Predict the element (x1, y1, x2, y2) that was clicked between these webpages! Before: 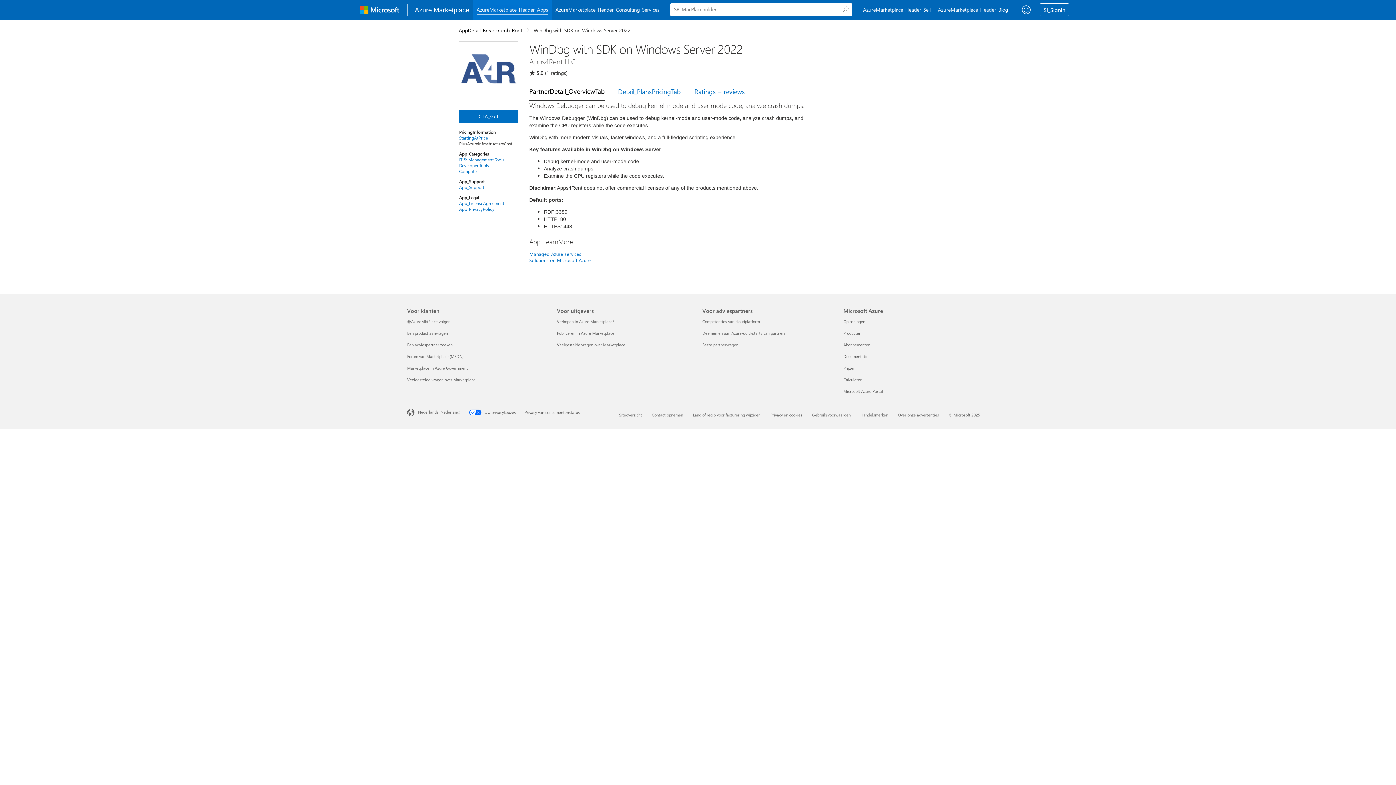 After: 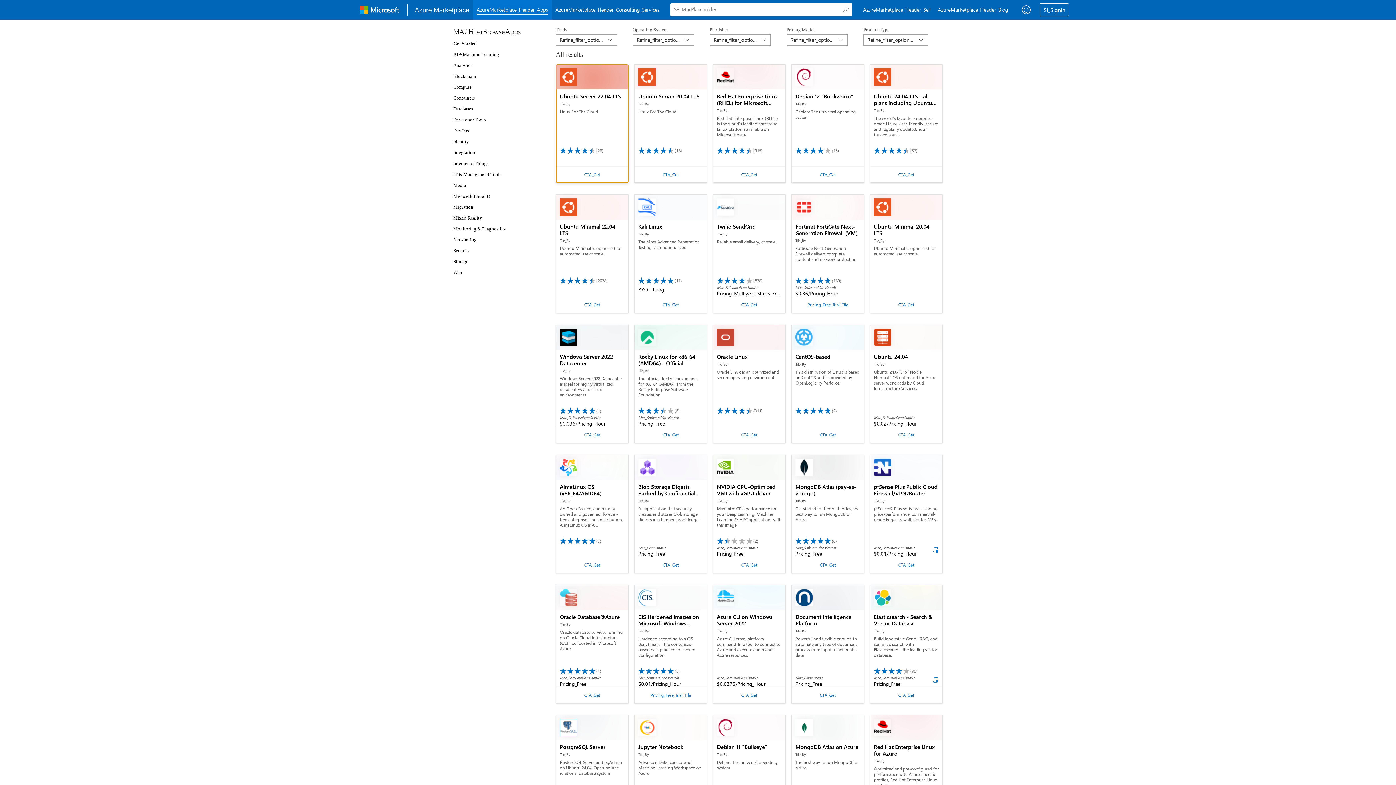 Action: label: AppDetail_Breadcrumb_Root bbox: (458, 26, 526, 33)